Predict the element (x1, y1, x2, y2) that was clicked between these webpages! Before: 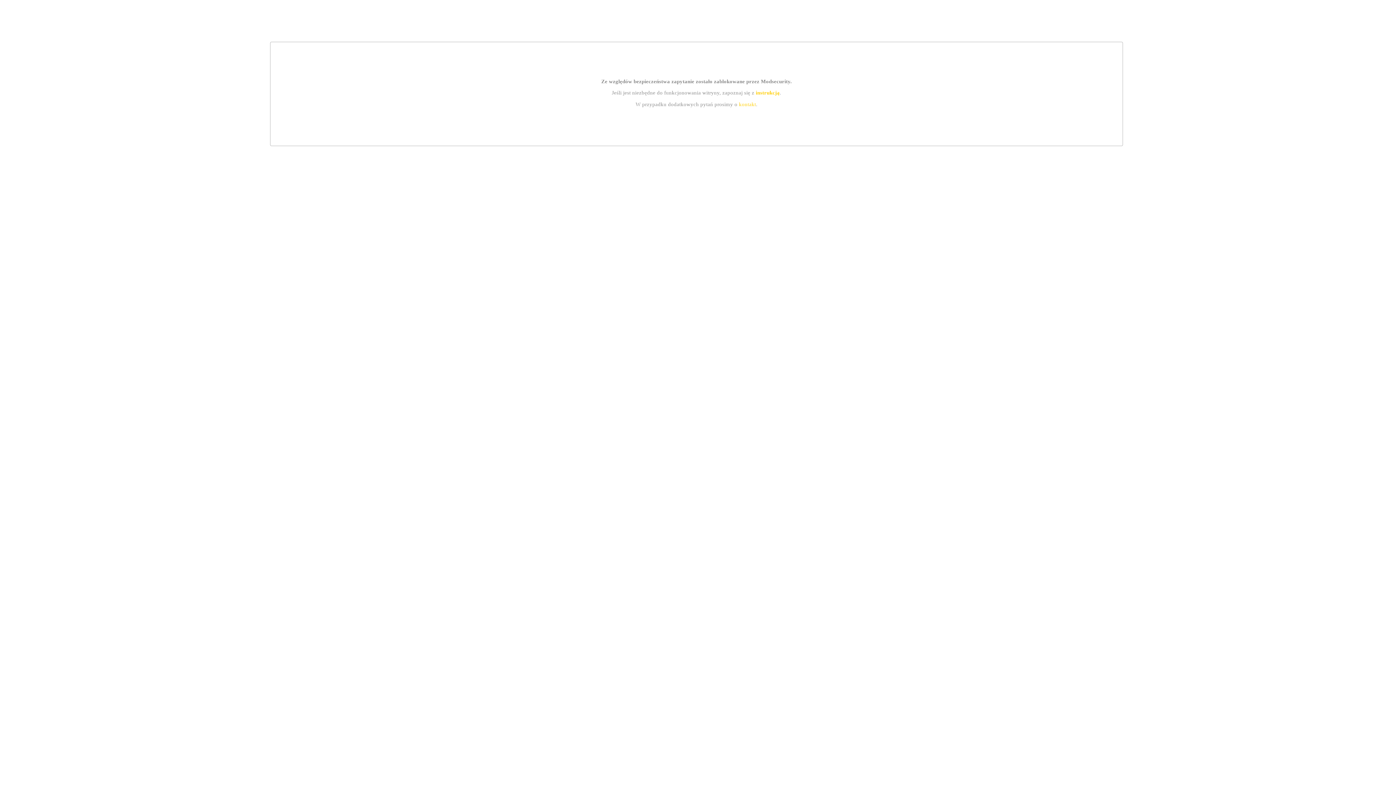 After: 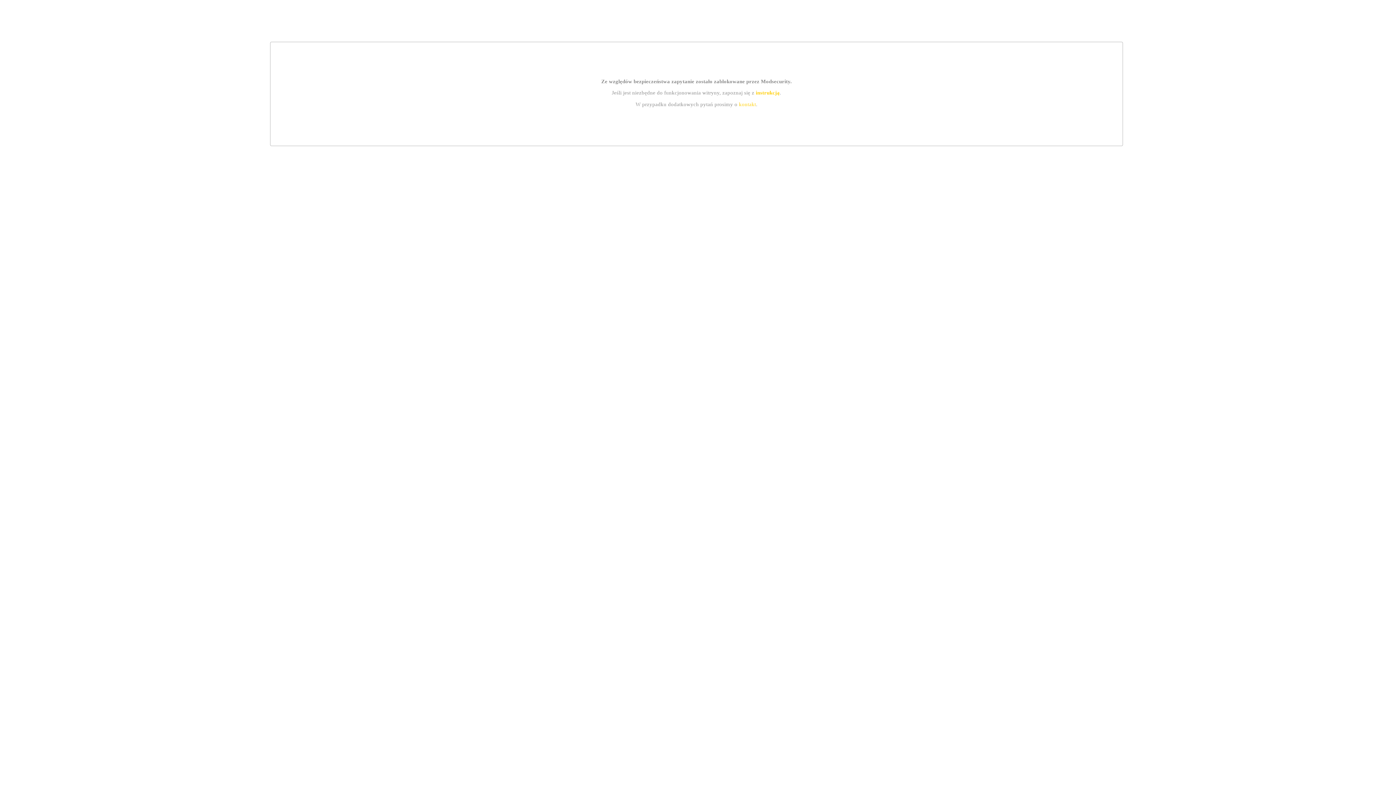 Action: label: kontakt bbox: (739, 101, 756, 107)